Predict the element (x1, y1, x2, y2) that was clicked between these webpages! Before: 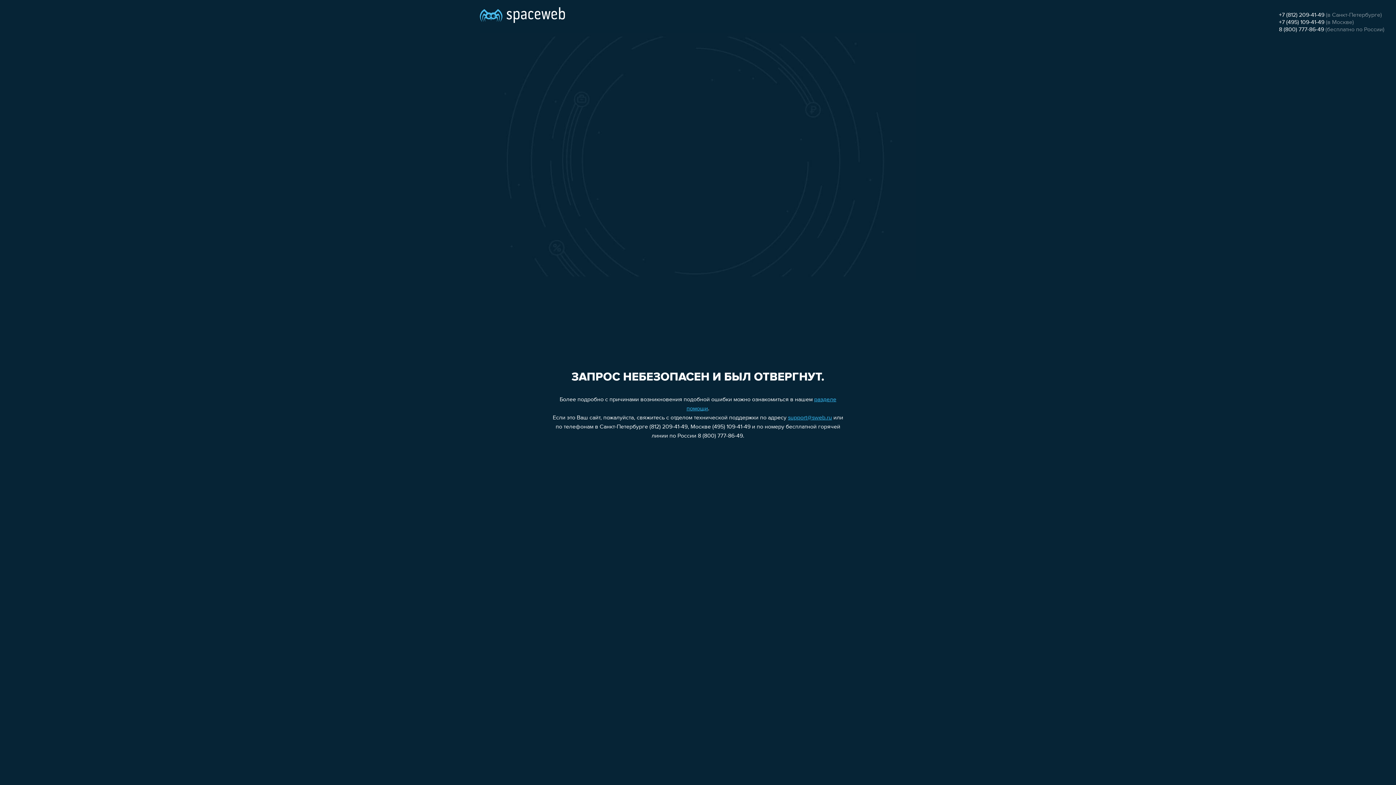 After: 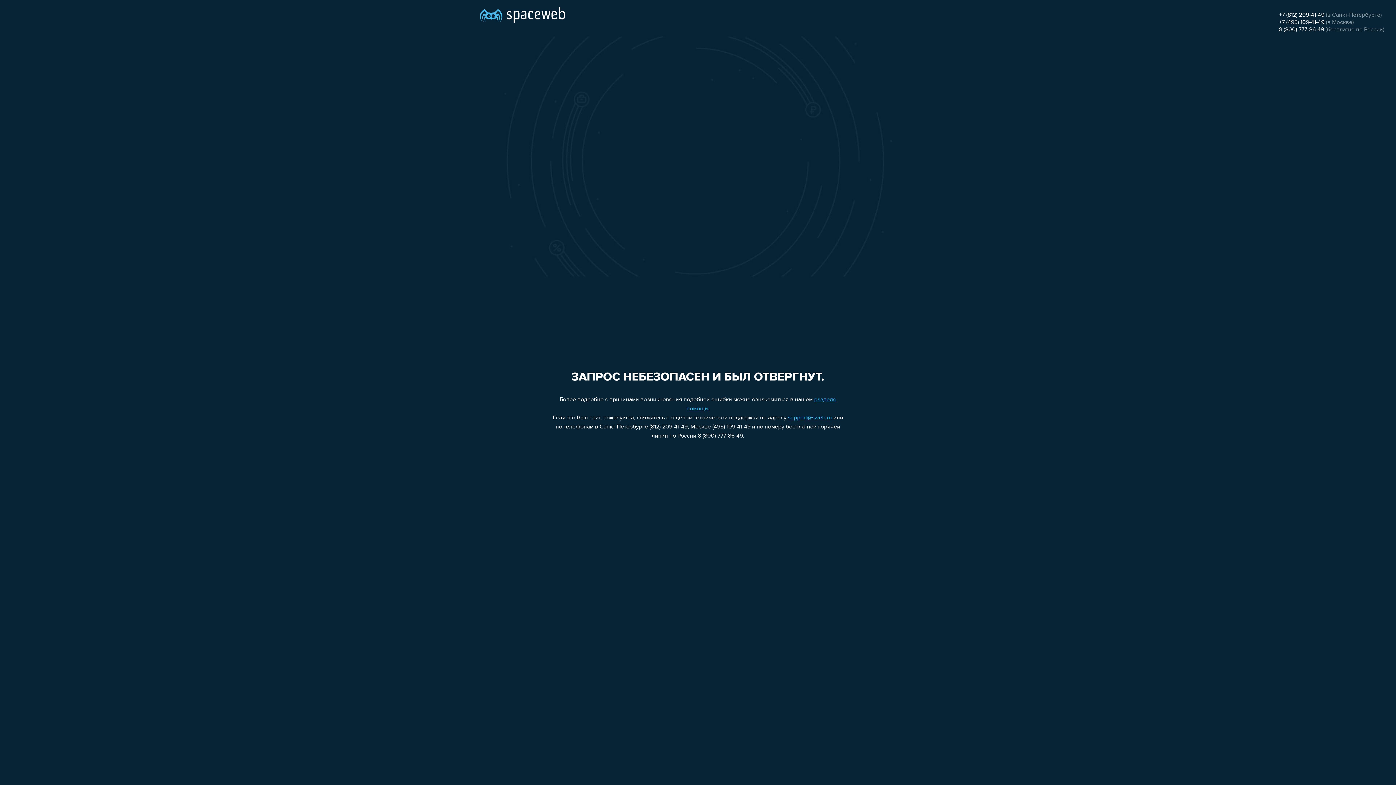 Action: bbox: (1279, 12, 1324, 18) label: +7 (812) 209-41-49